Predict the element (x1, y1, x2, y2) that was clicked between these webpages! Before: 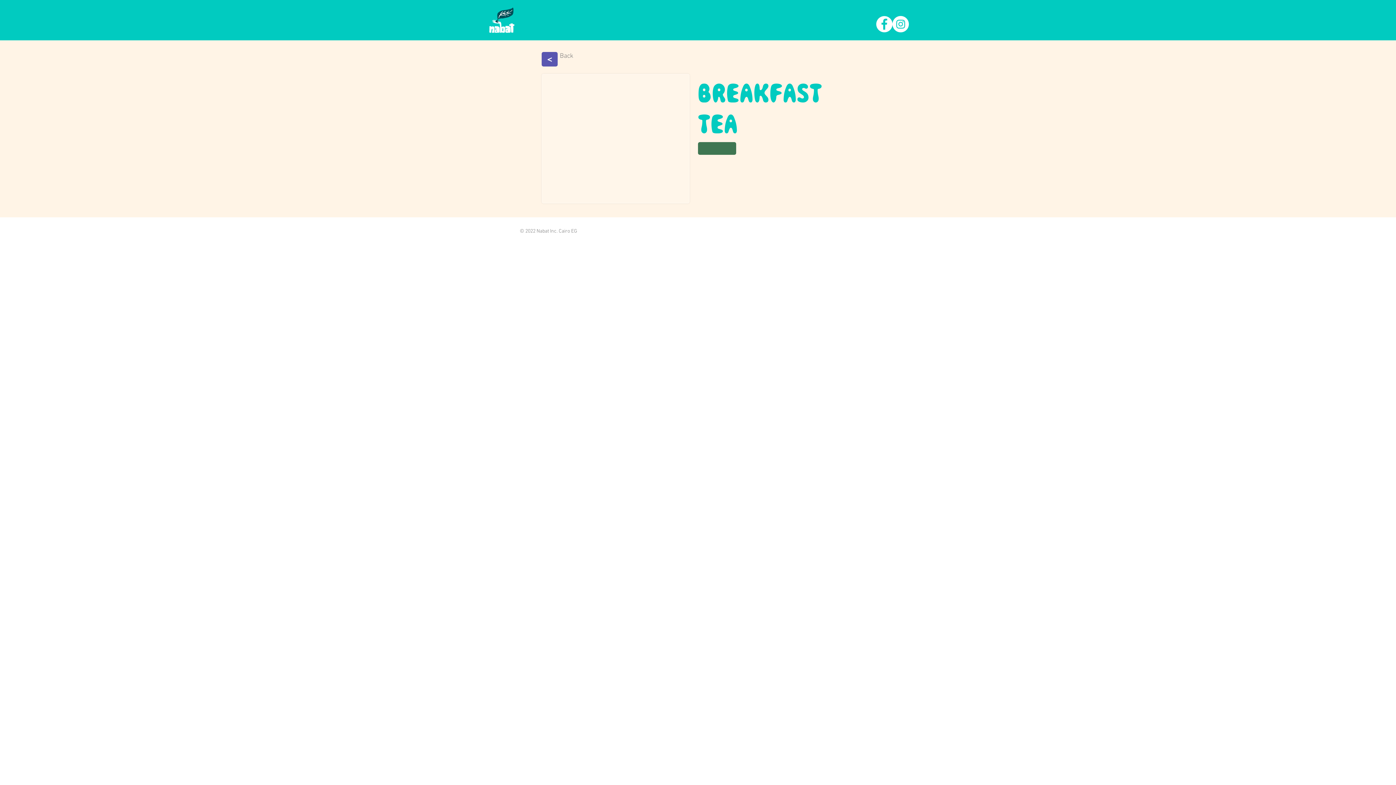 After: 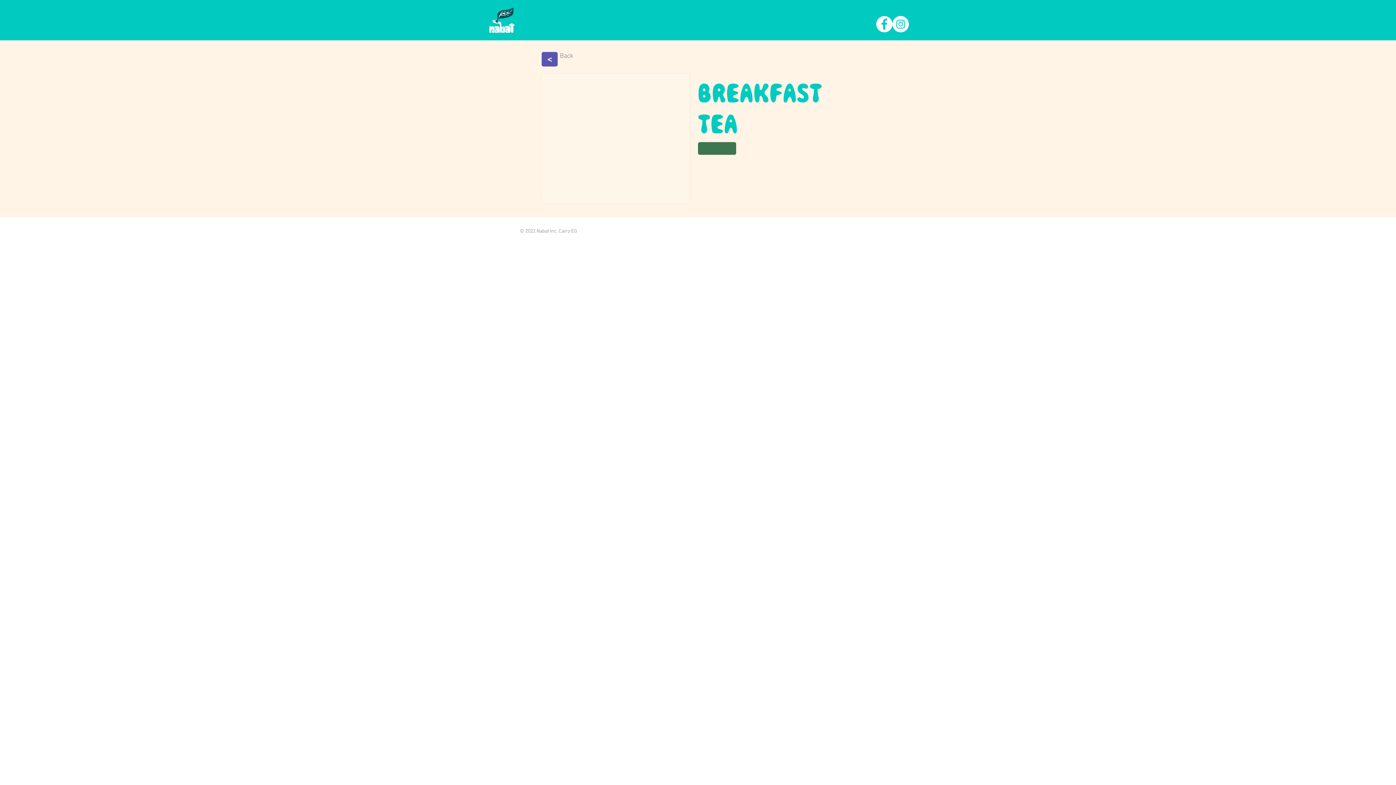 Action: label: Facebook bbox: (876, 16, 892, 32)